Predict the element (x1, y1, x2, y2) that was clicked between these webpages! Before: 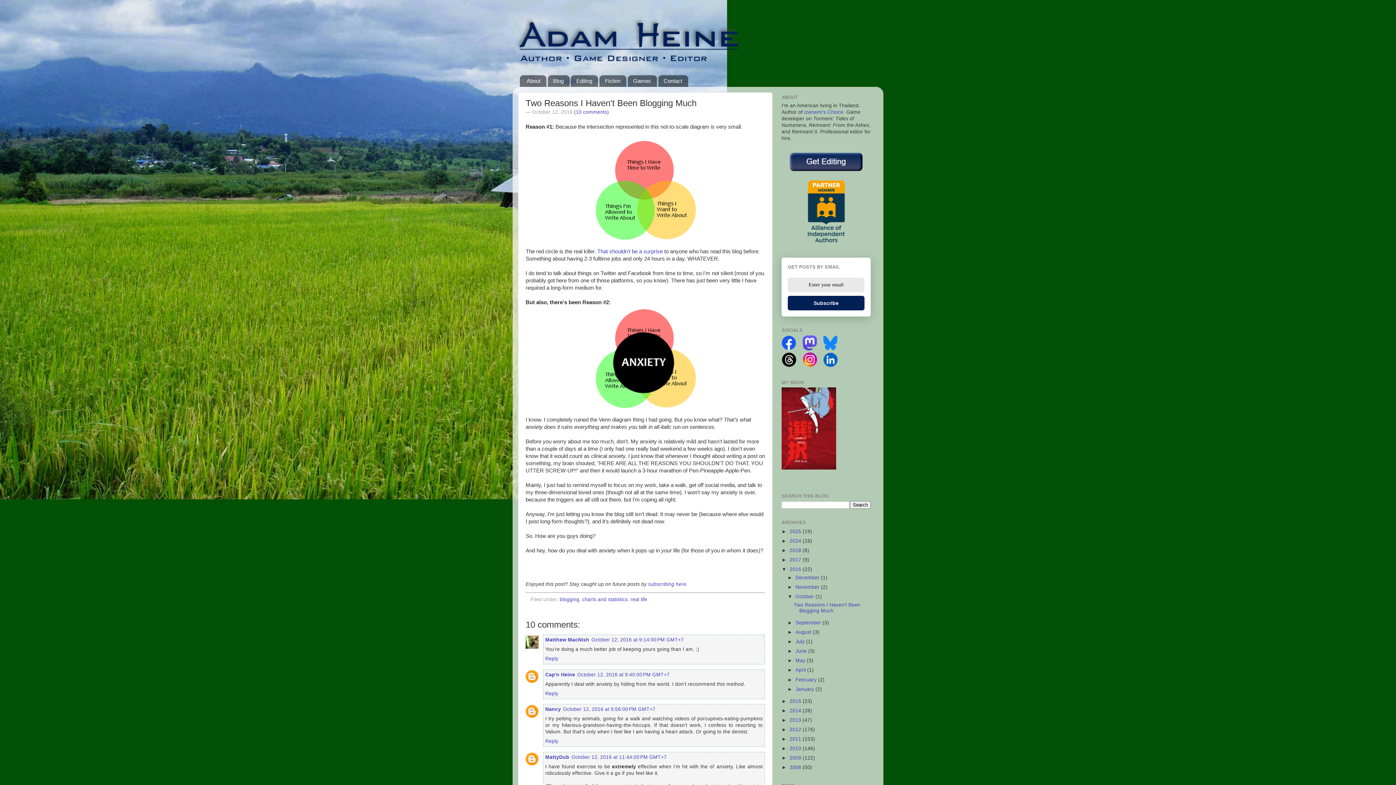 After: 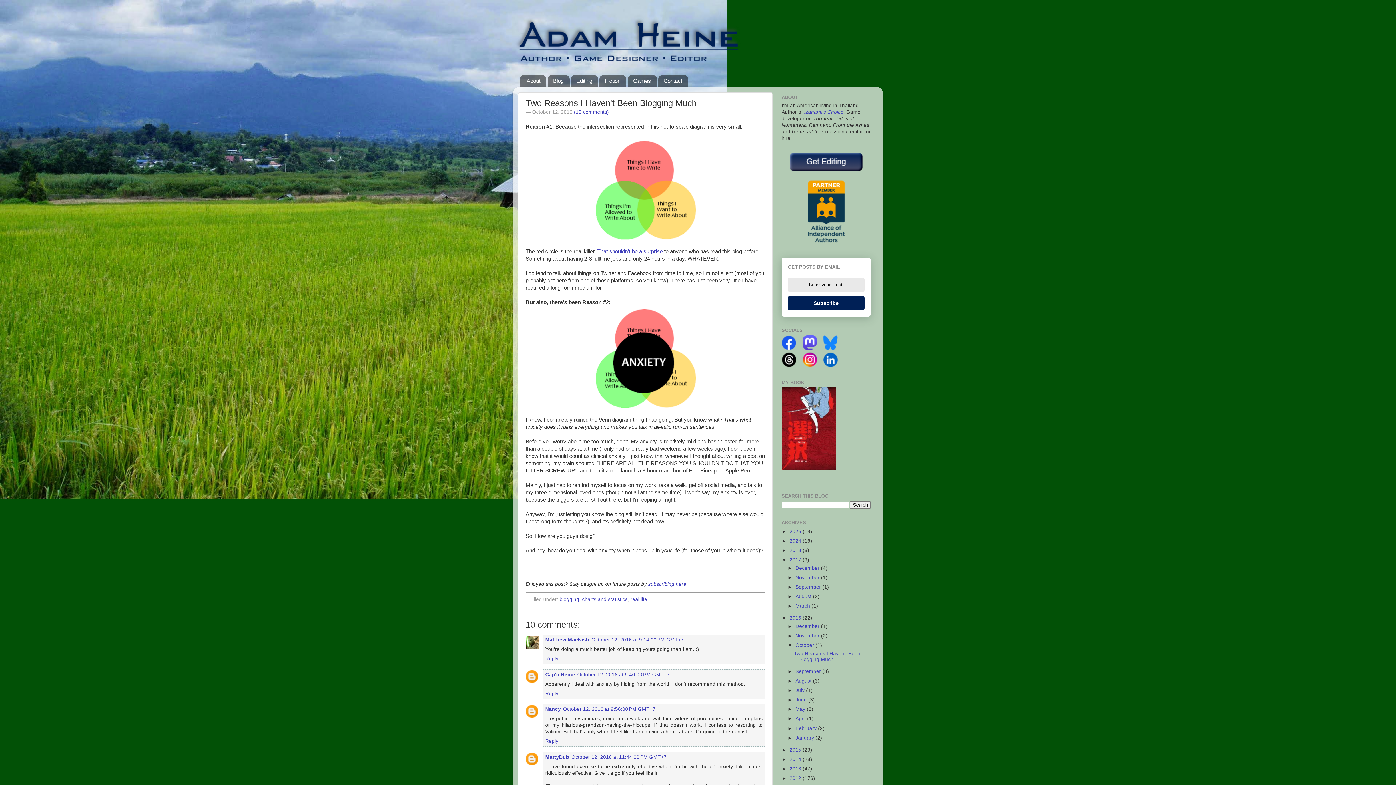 Action: label: ►   bbox: (781, 557, 789, 562)